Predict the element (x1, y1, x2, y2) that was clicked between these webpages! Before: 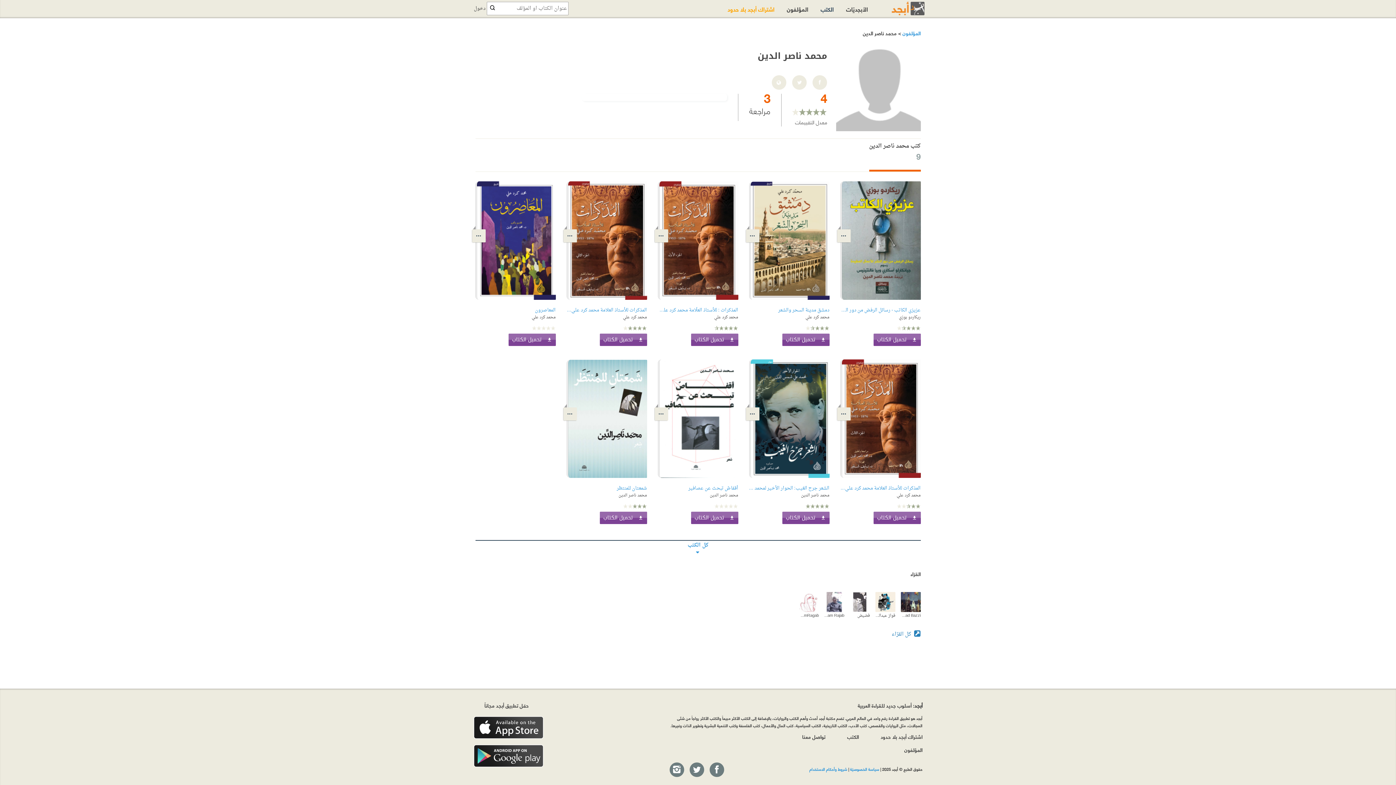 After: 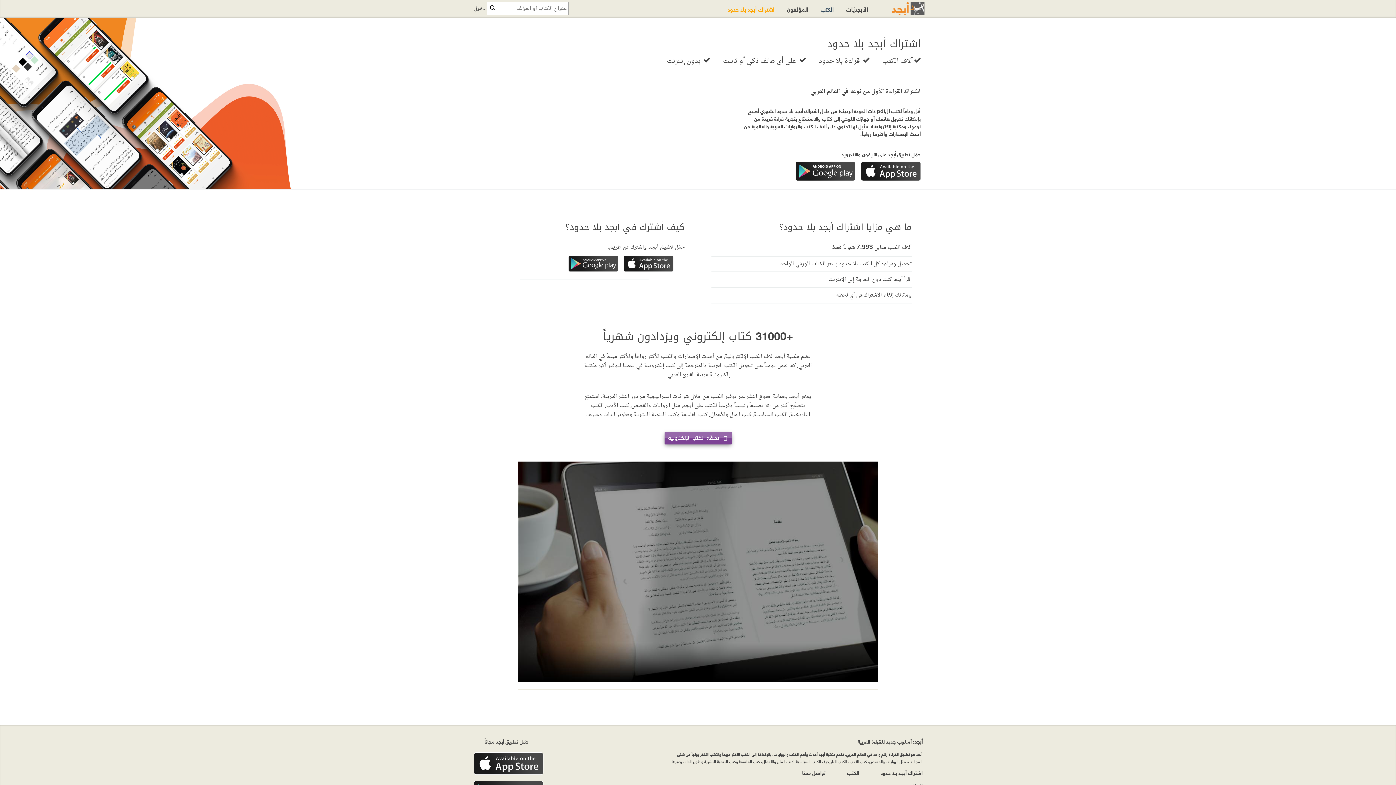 Action: bbox: (722, 0, 780, 17) label: اشتراك أبجد بلا حدود